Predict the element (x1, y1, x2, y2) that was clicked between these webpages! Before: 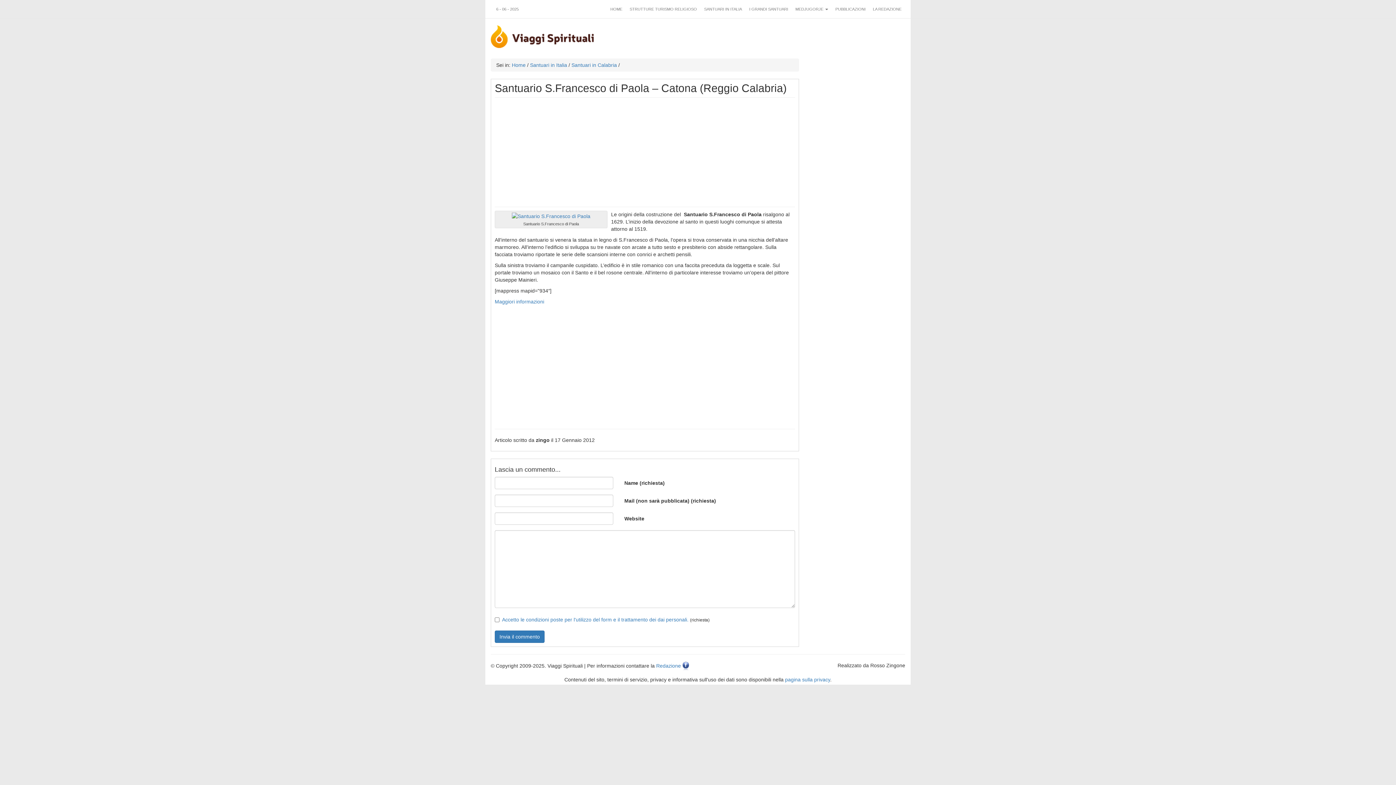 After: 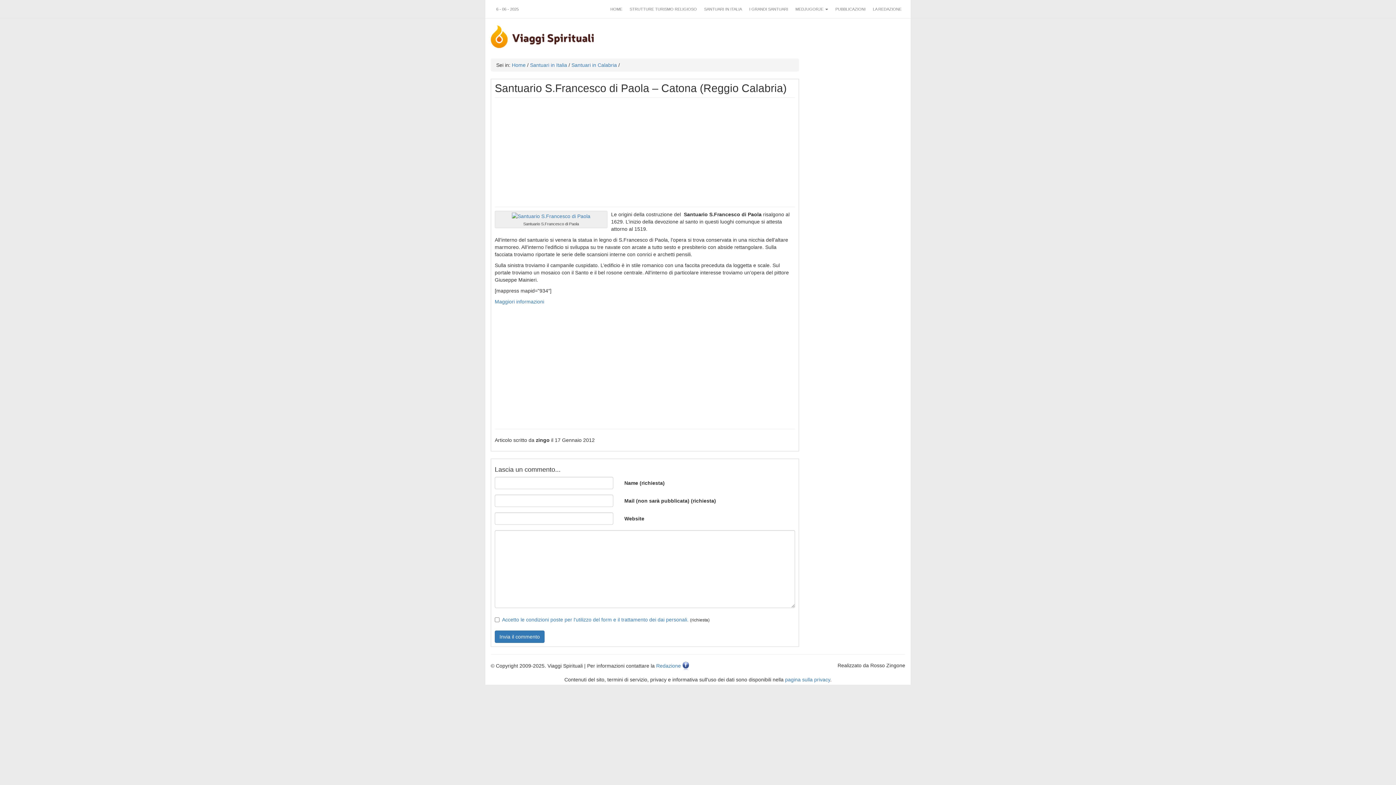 Action: bbox: (682, 663, 689, 669)